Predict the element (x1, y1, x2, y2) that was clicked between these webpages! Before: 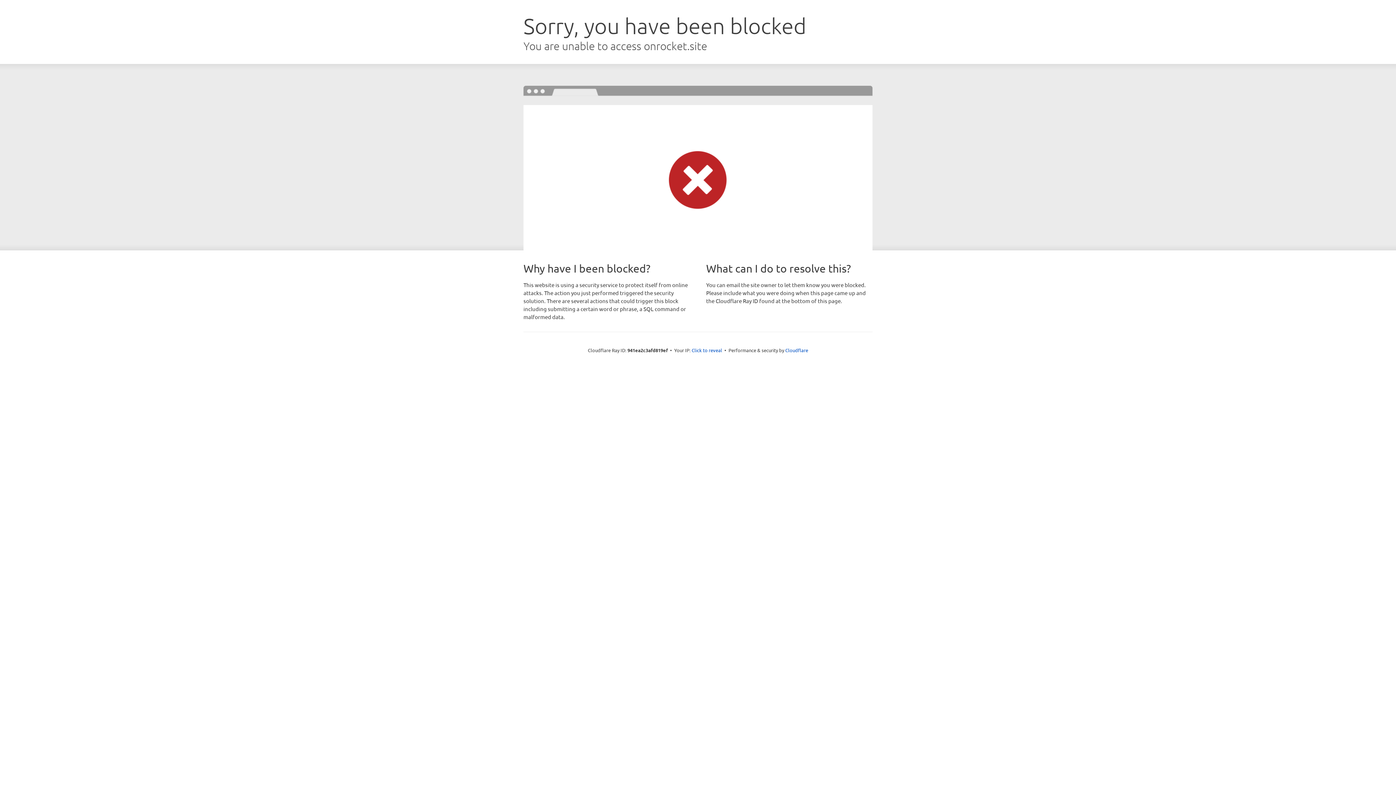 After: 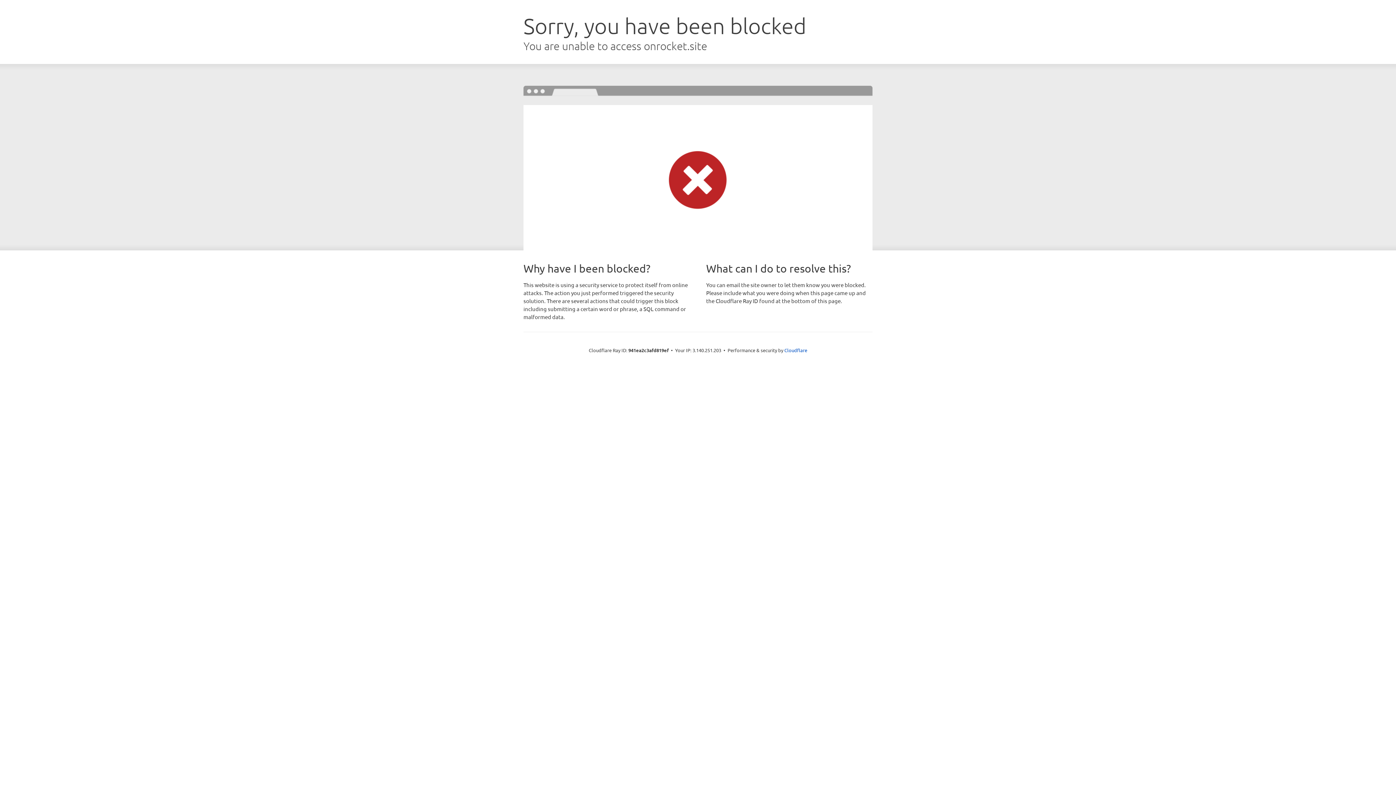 Action: bbox: (691, 346, 722, 353) label: Click to reveal